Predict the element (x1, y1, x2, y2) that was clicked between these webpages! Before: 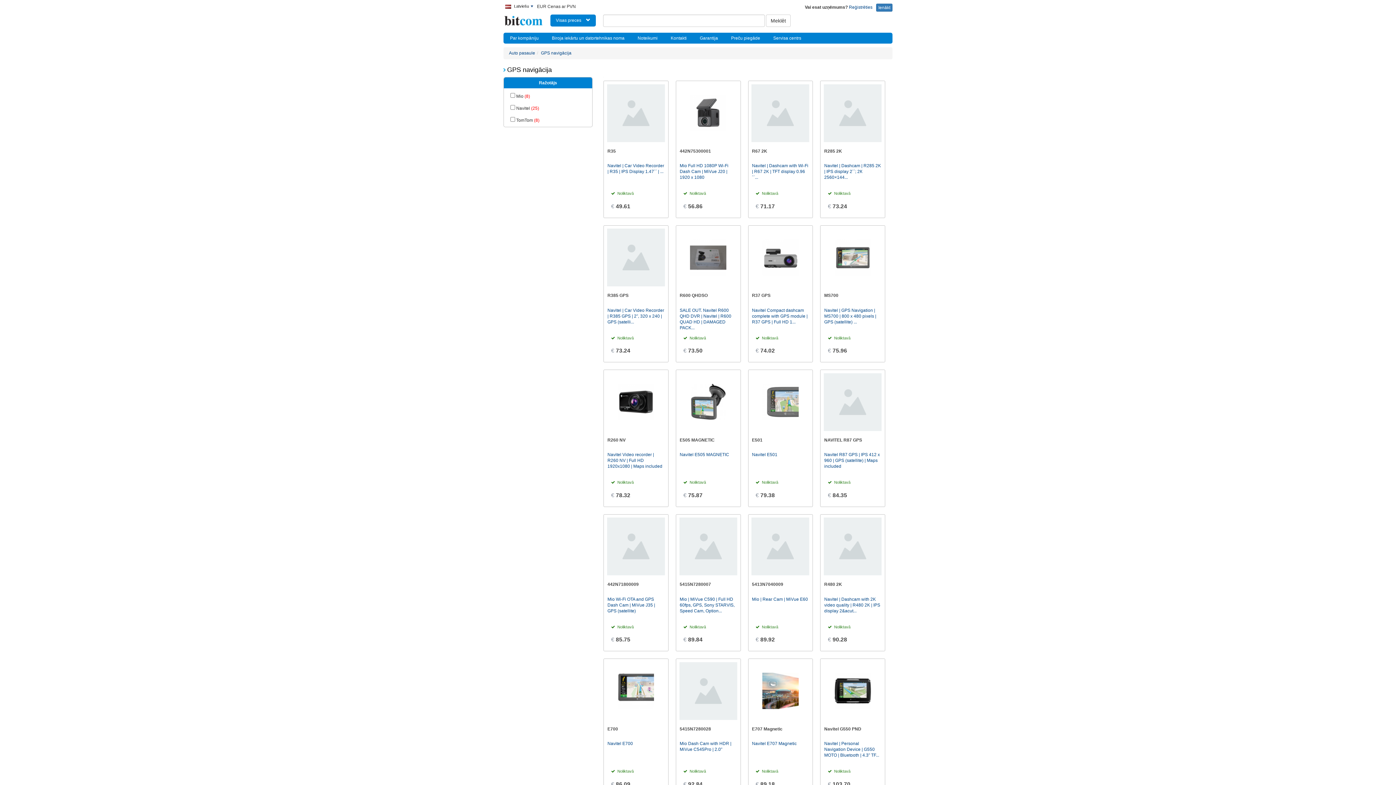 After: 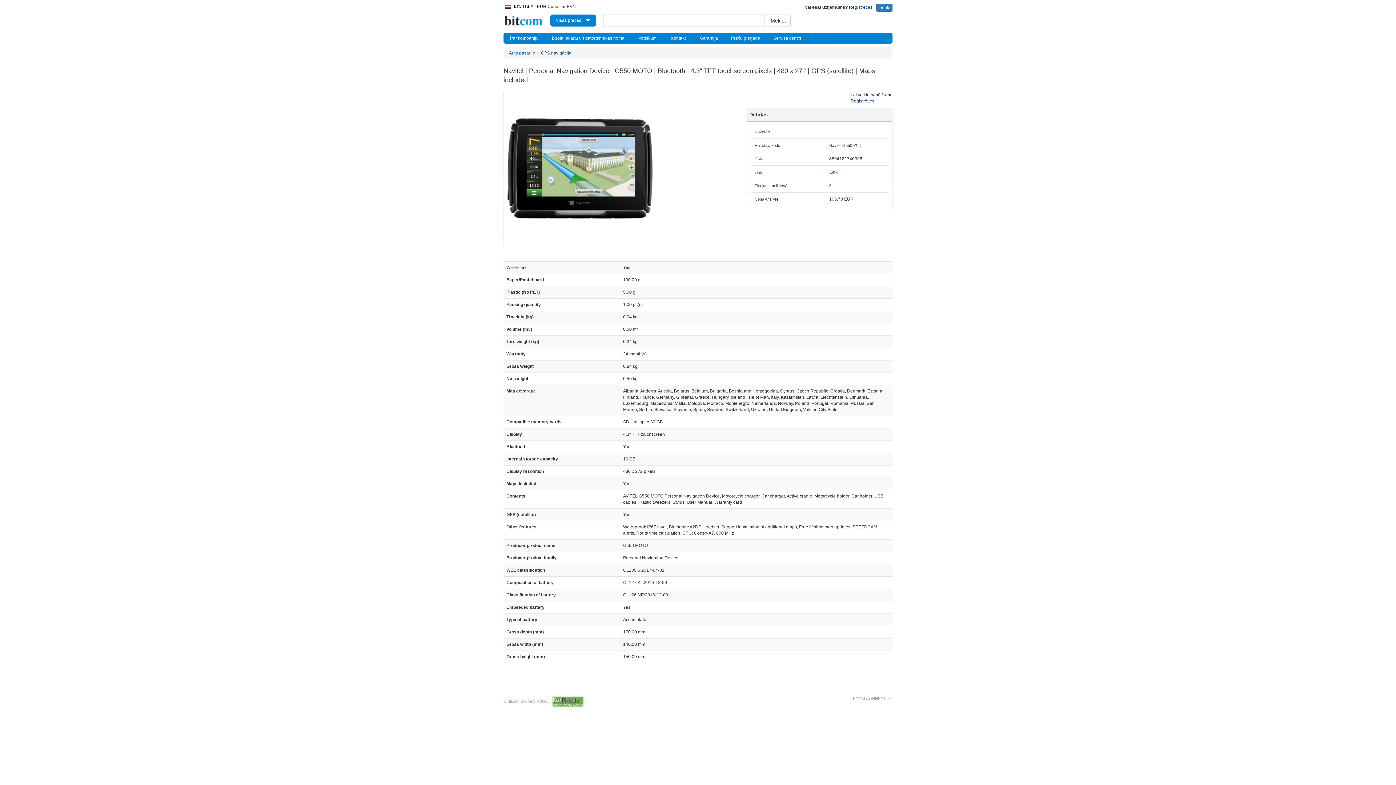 Action: label: Navitel | Personal Navigation Device | G550 MOTO | Bluetooth | 4.3" TF... bbox: (824, 741, 879, 758)